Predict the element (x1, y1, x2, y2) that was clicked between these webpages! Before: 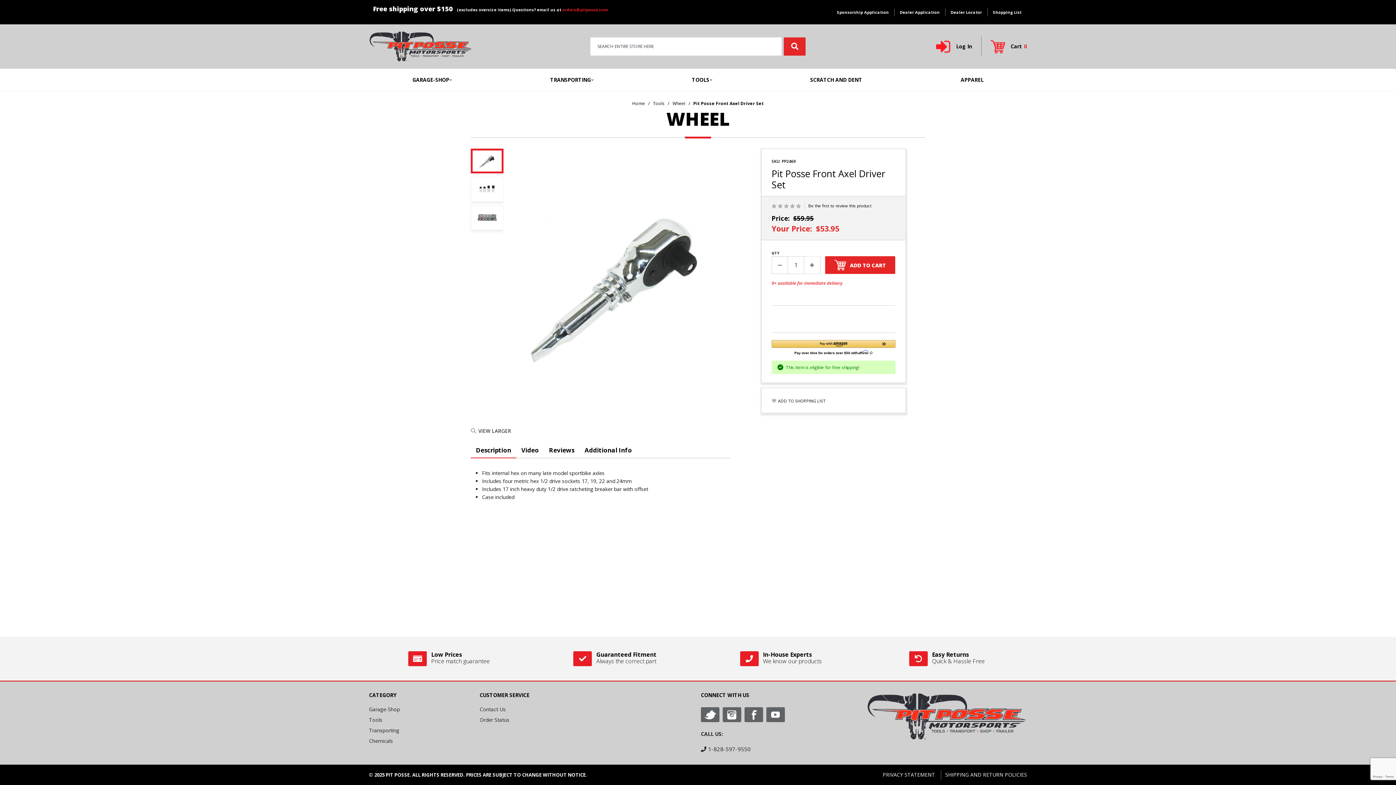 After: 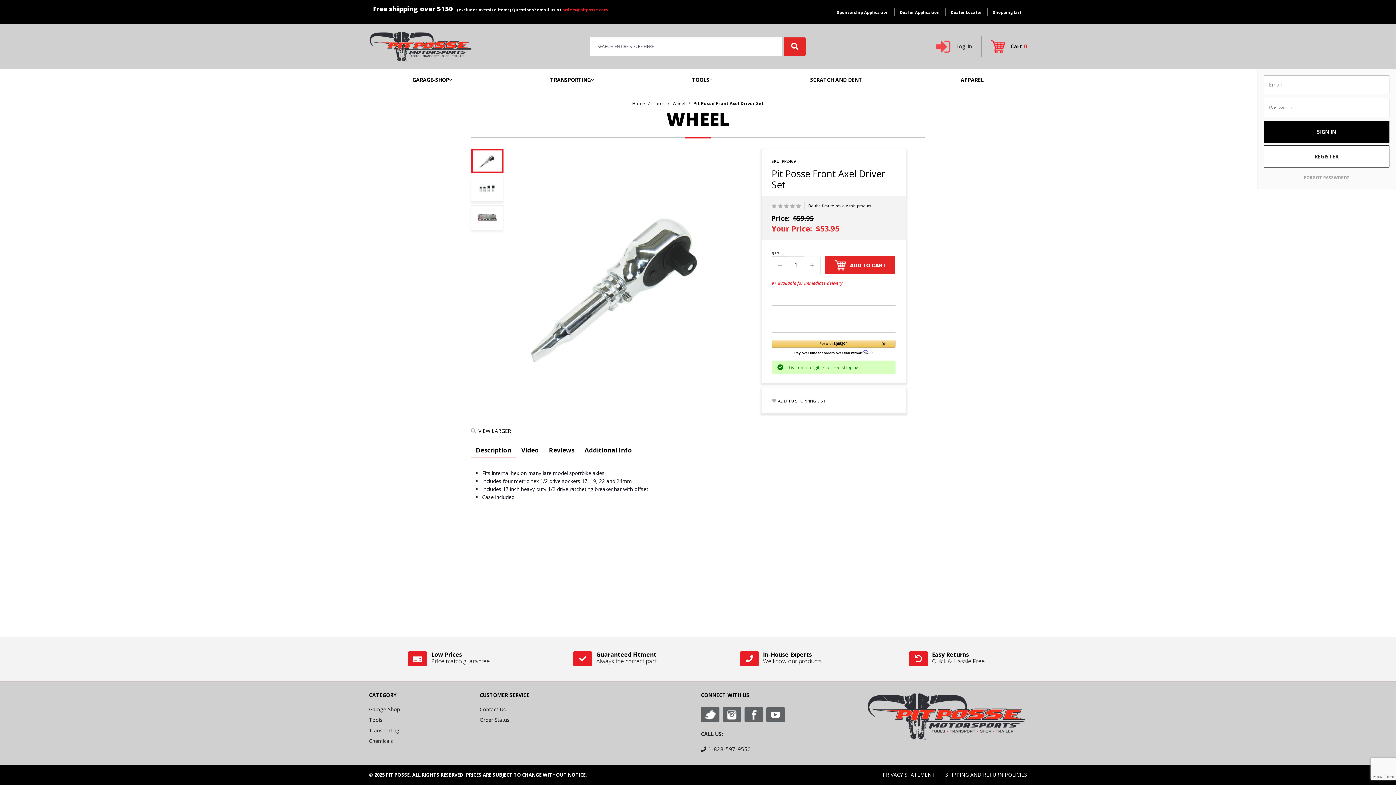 Action: label: Log In bbox: (936, 36, 981, 56)